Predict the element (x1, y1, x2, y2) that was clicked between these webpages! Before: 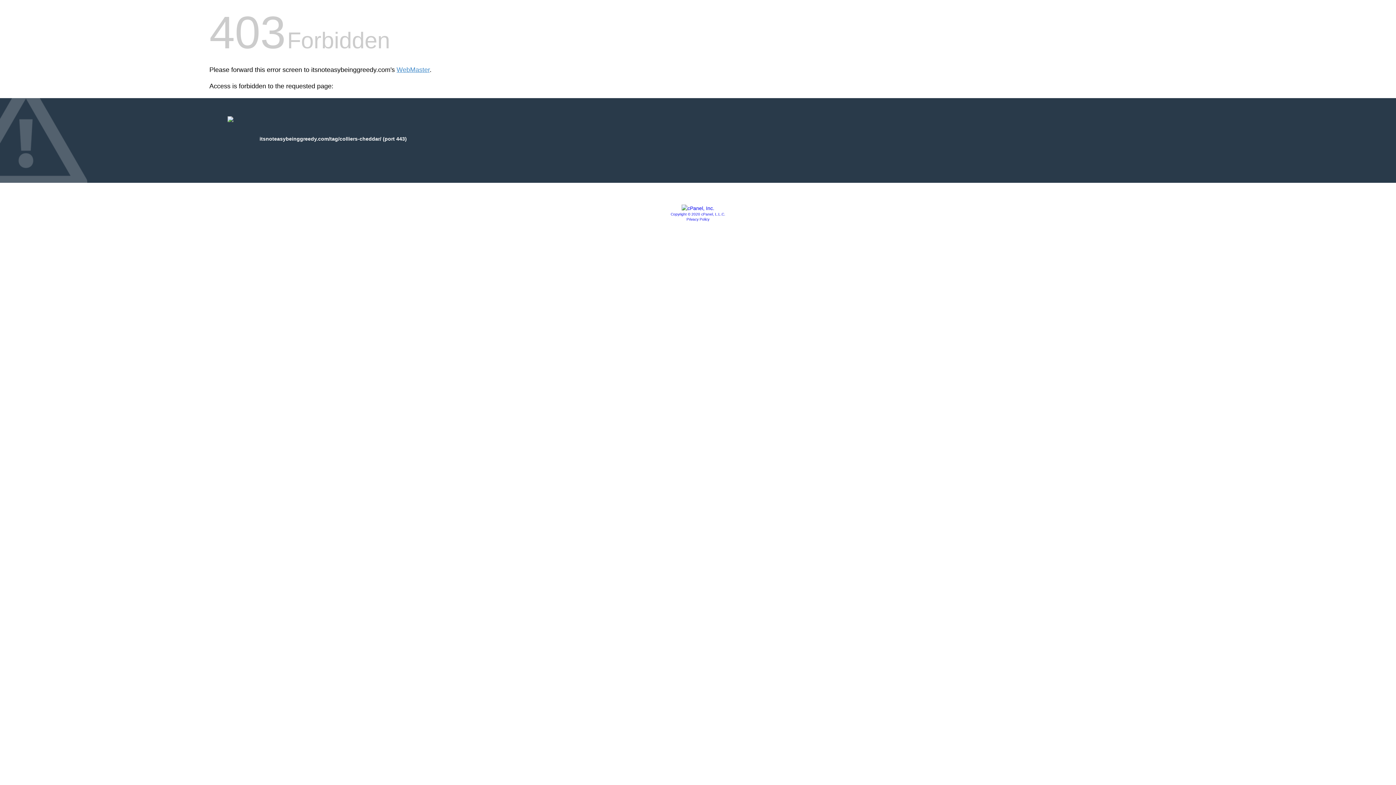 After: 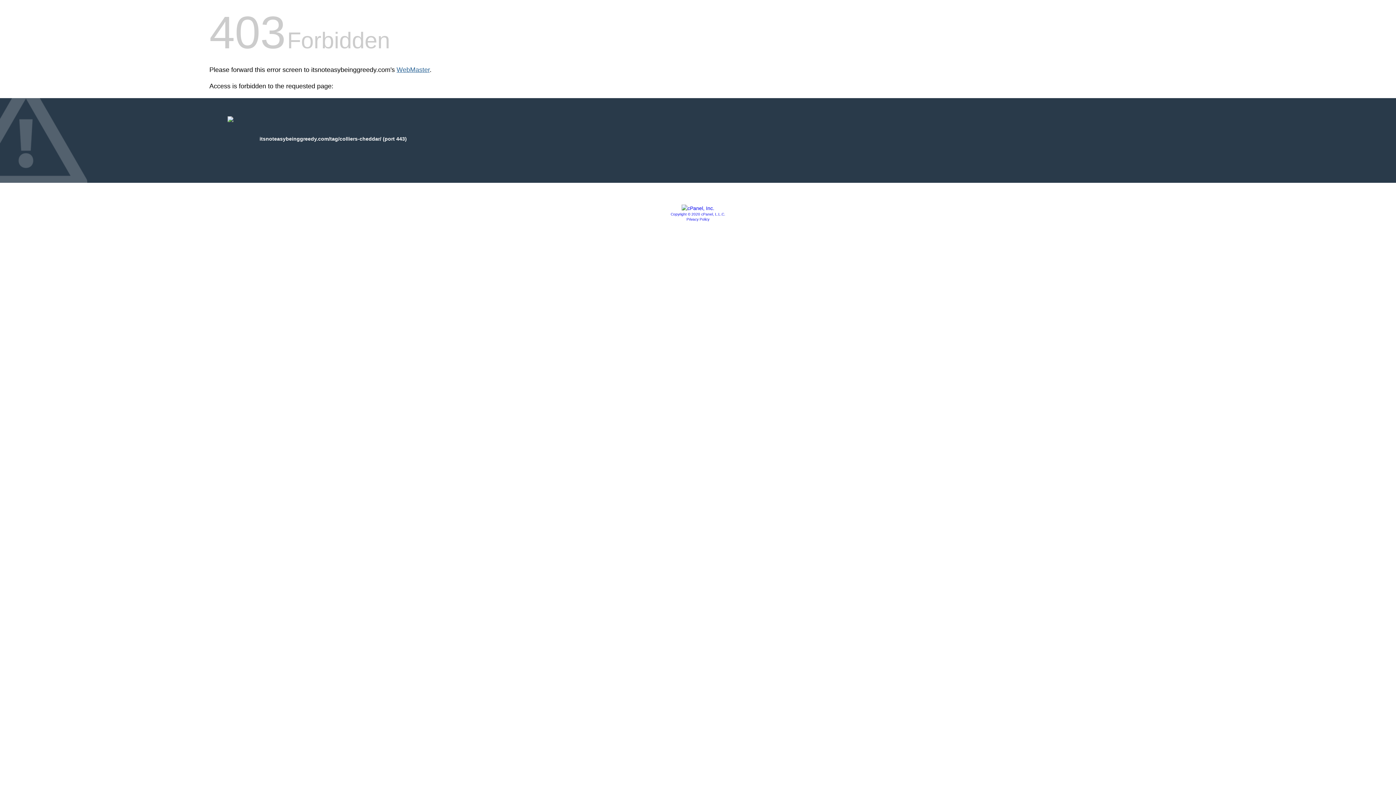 Action: bbox: (396, 66, 429, 73) label: WebMaster